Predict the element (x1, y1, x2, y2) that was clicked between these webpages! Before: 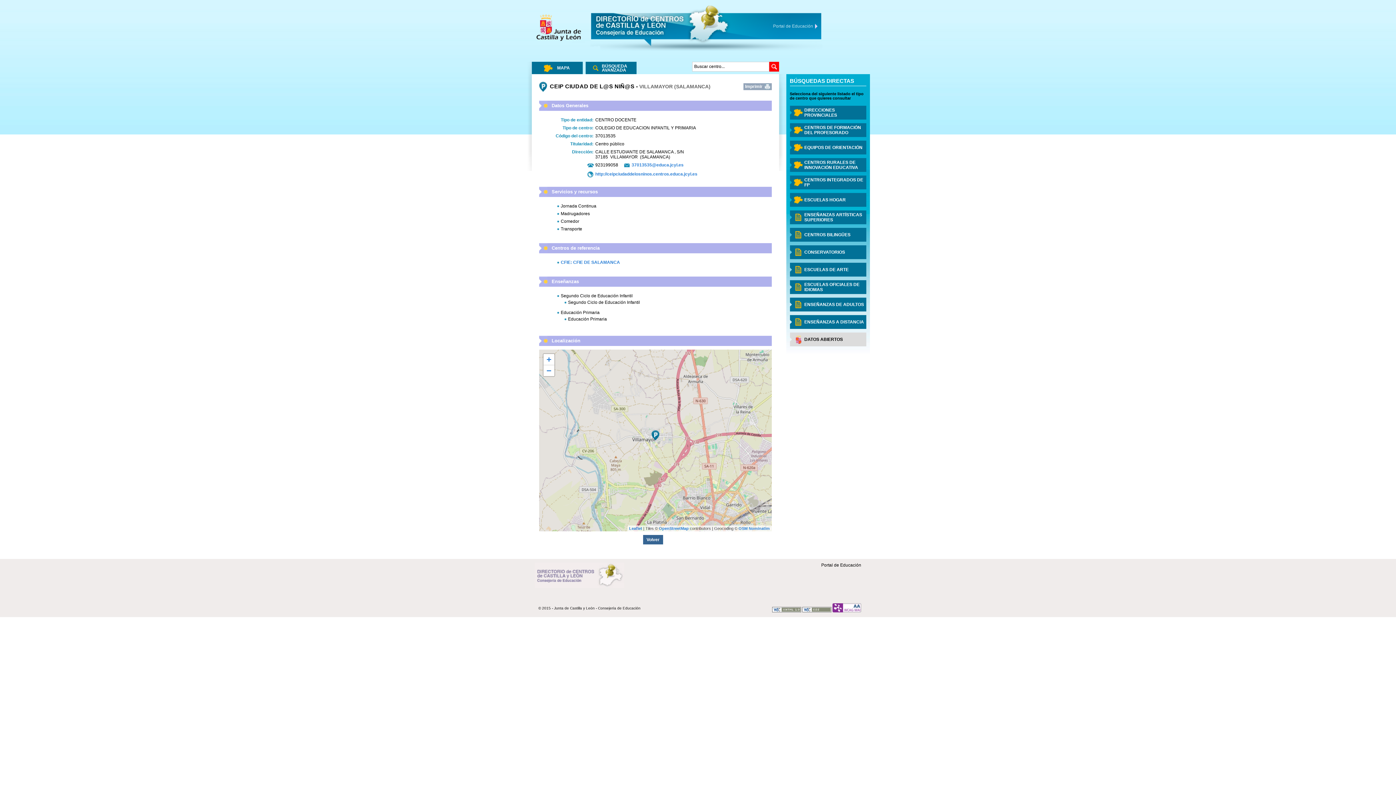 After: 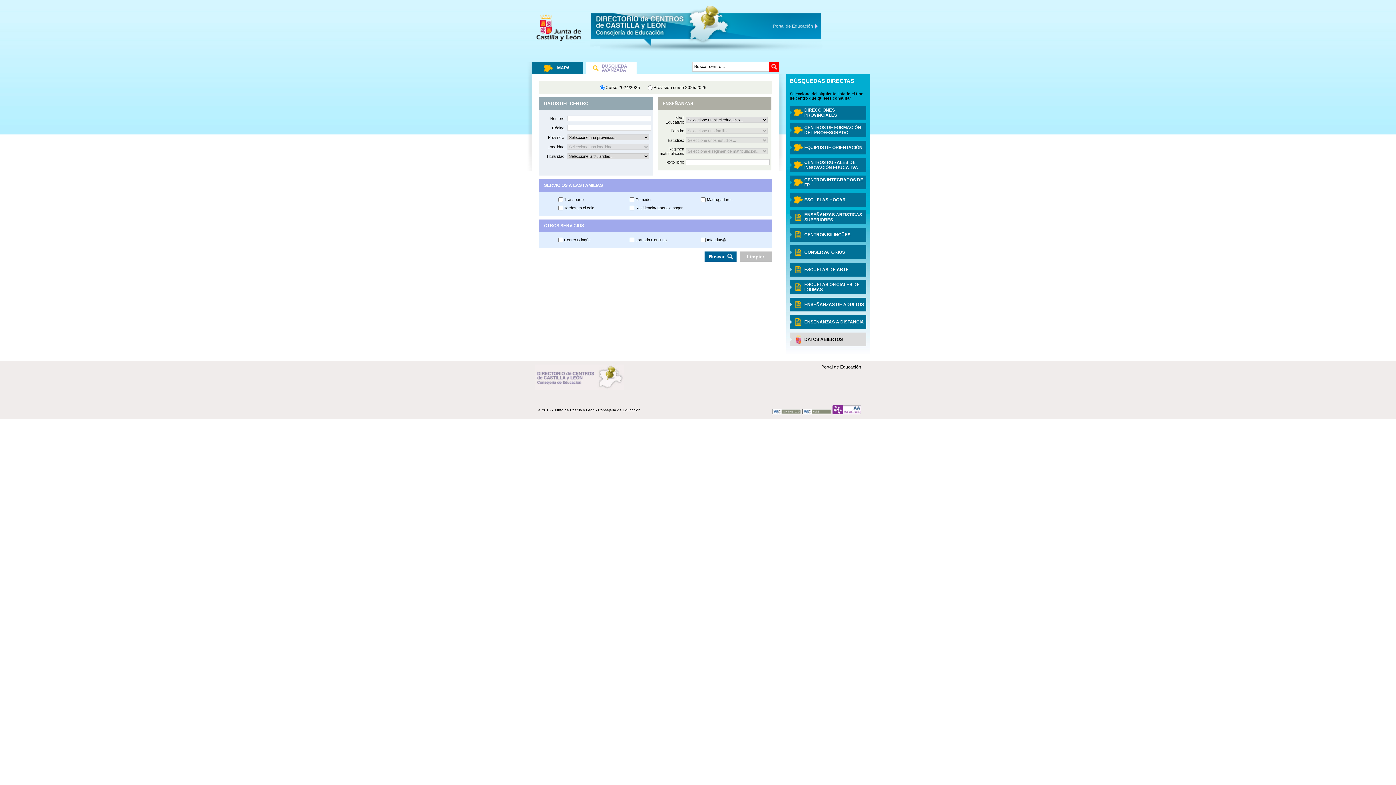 Action: bbox: (585, 61, 636, 74) label: BÚSQUEDA AVANZADA